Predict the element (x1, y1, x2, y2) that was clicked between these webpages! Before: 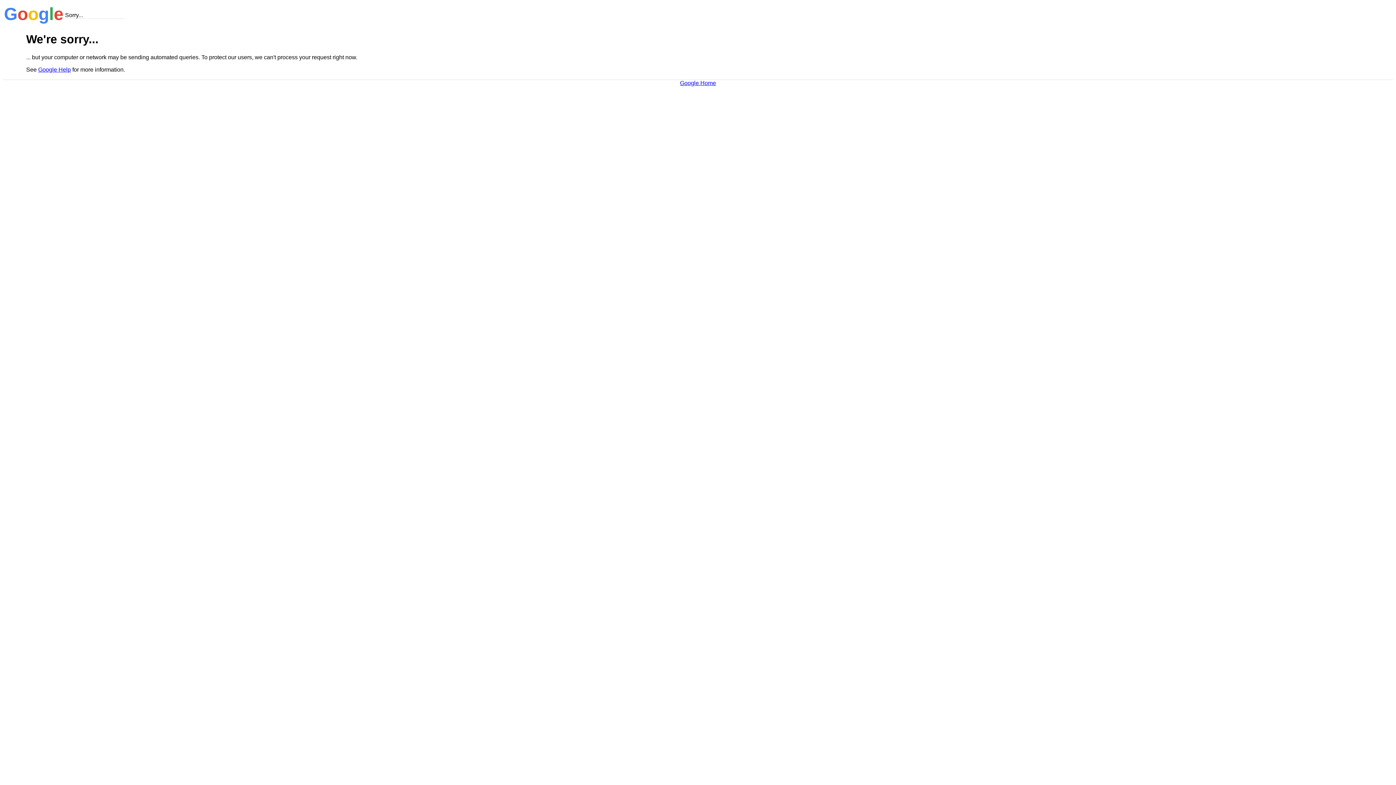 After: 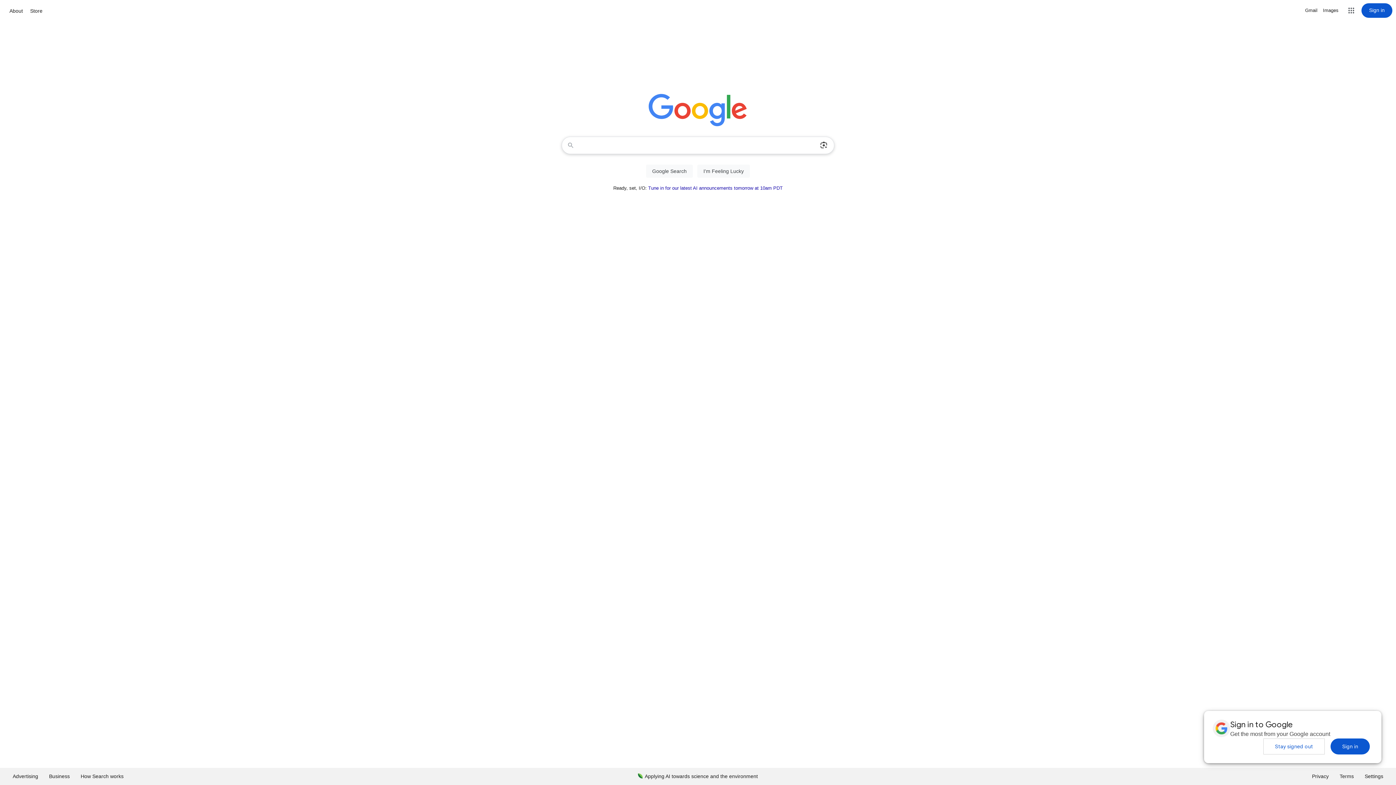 Action: bbox: (680, 79, 716, 86) label: Google Home